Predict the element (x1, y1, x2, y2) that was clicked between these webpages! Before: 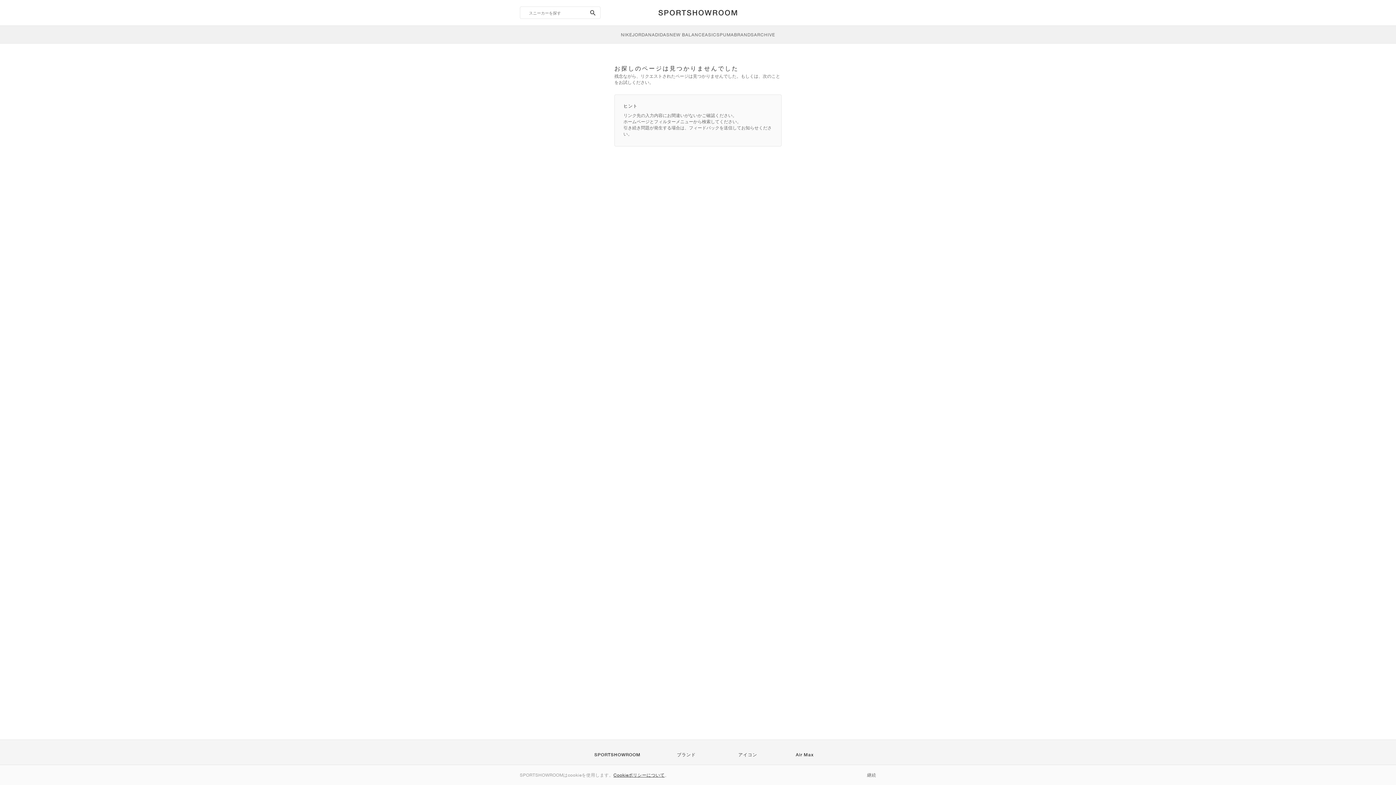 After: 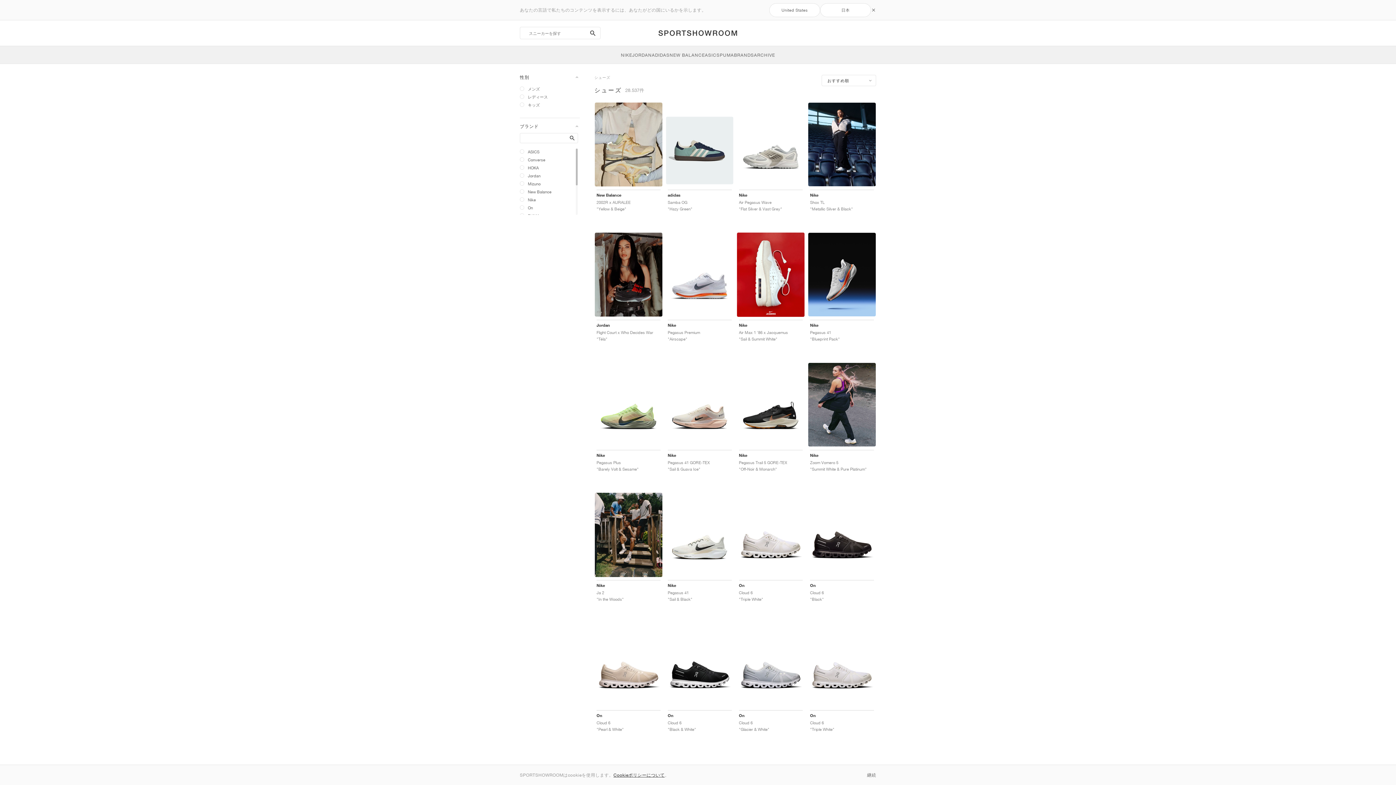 Action: bbox: (796, 752, 813, 757) label: Air Max